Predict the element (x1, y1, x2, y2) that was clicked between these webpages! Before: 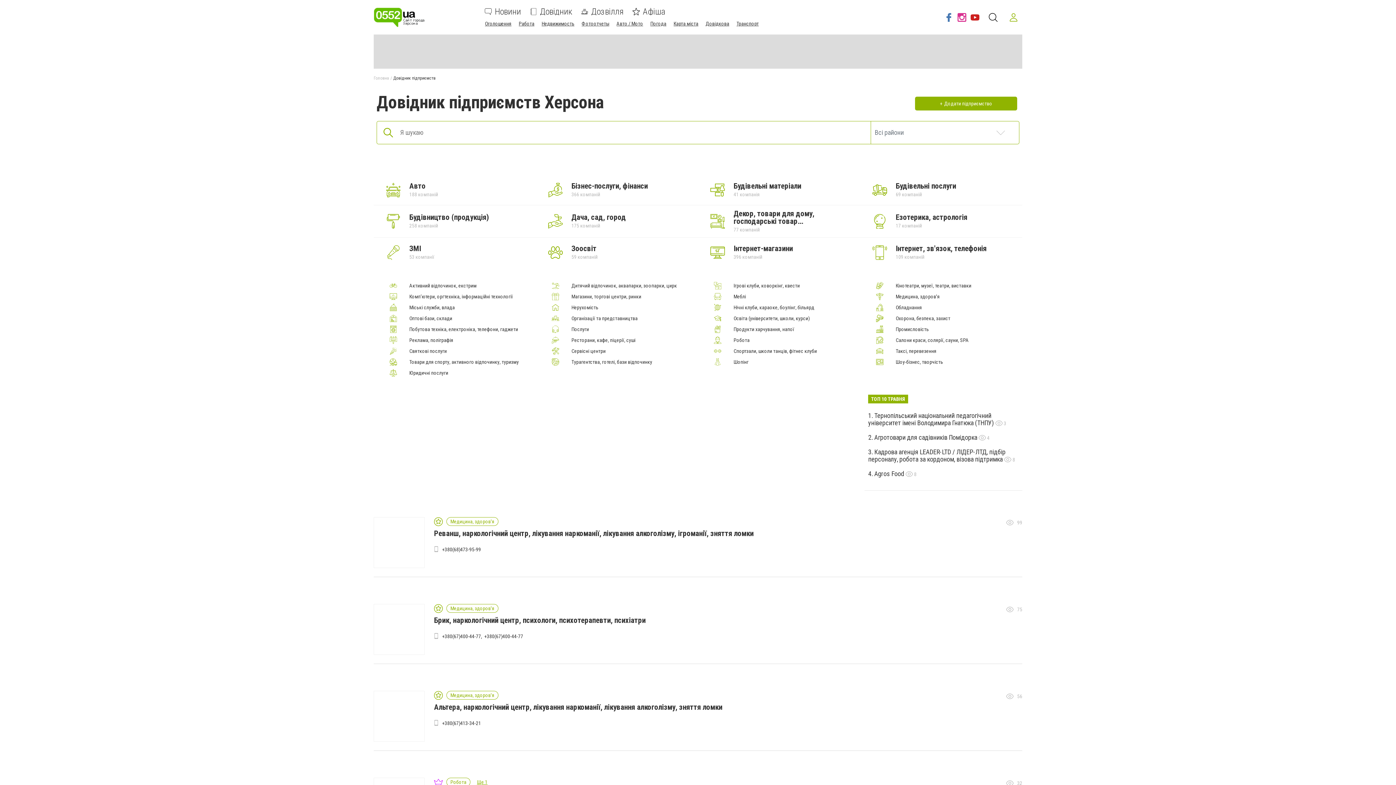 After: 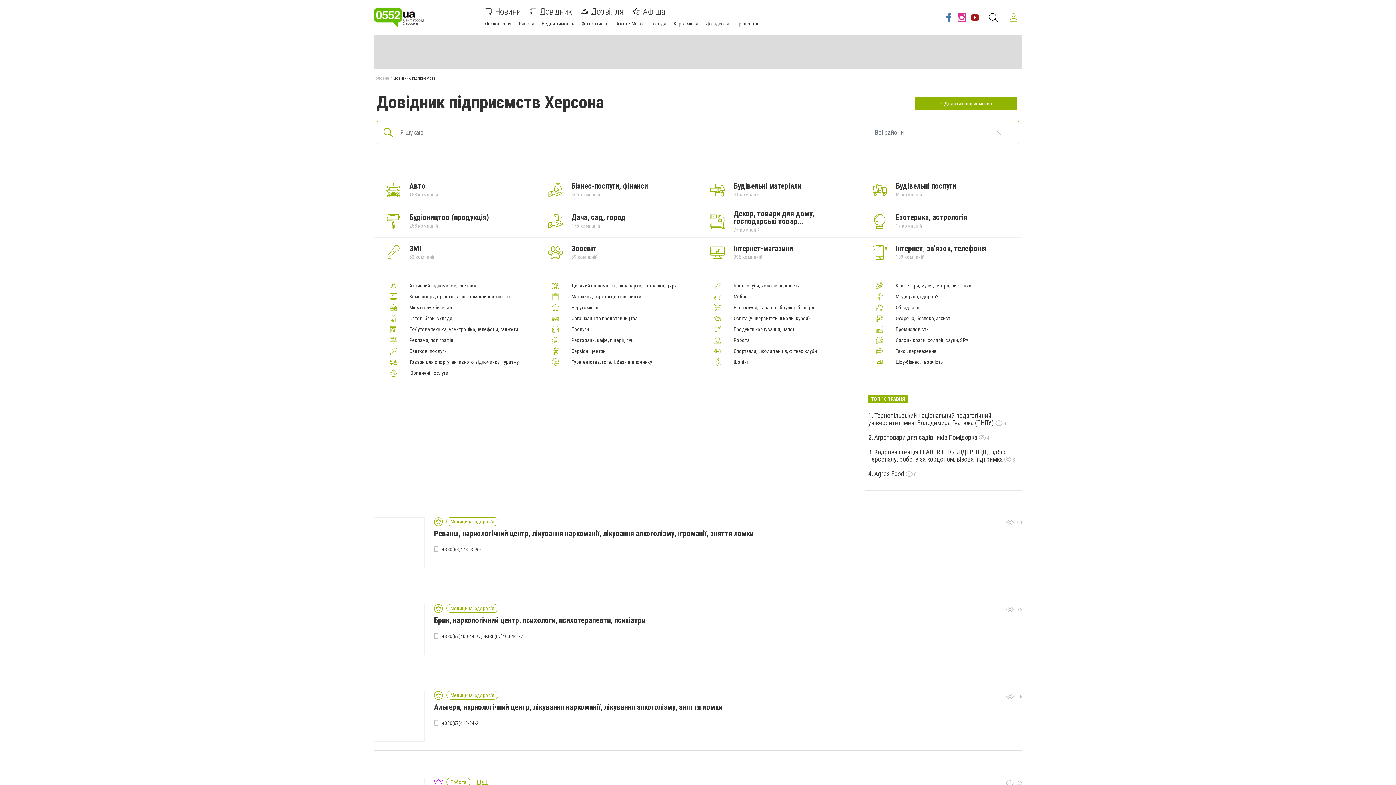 Action: bbox: (968, 8, 981, 26)